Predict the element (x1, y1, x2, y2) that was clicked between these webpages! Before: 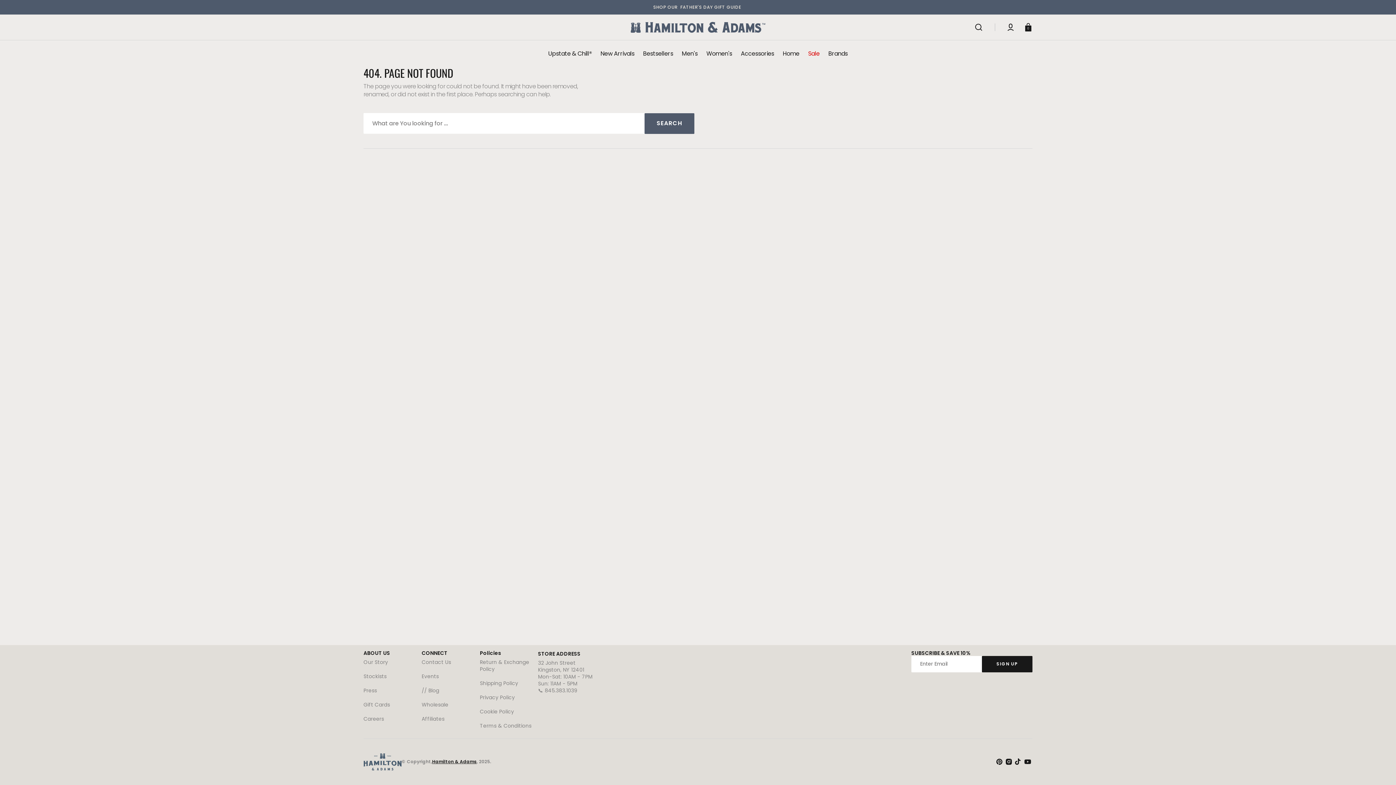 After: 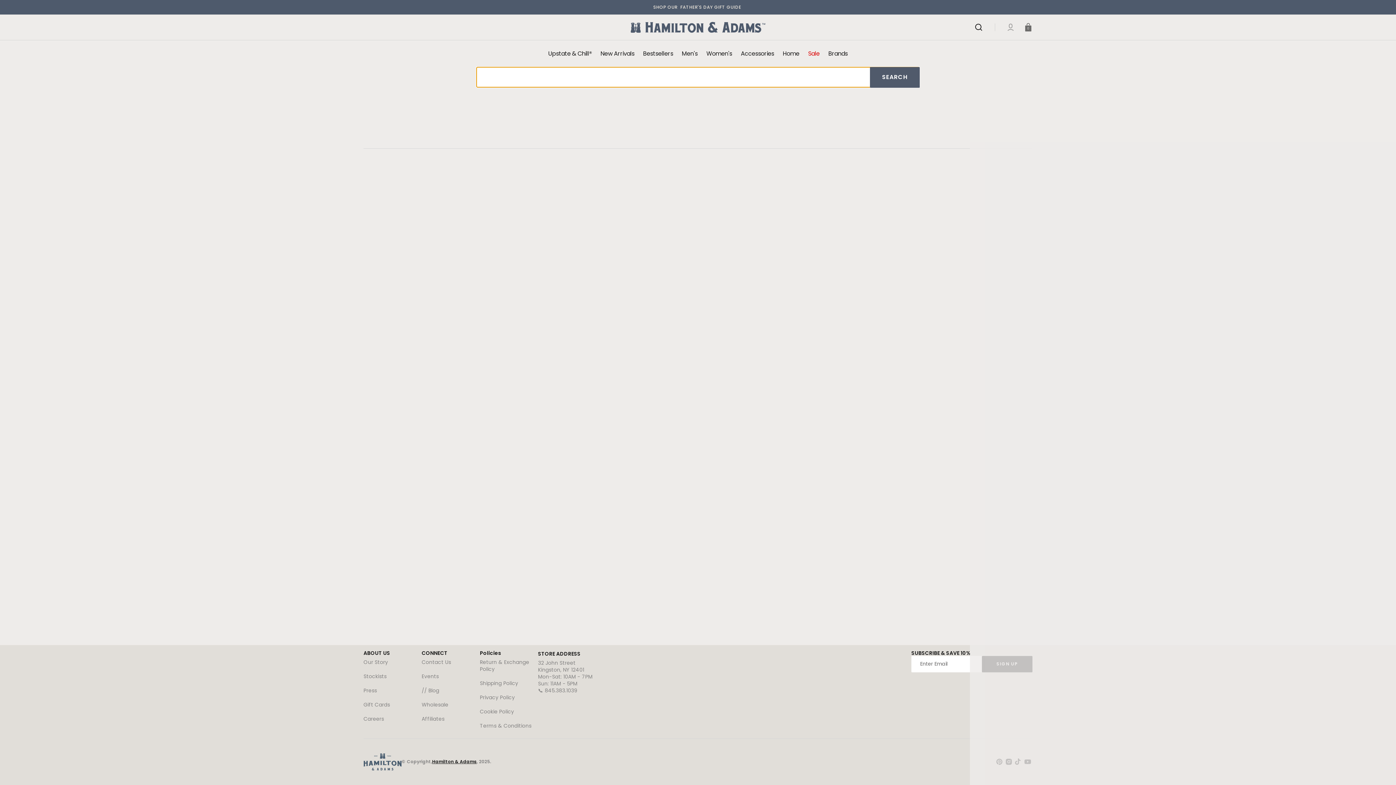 Action: bbox: (970, 14, 987, 40)